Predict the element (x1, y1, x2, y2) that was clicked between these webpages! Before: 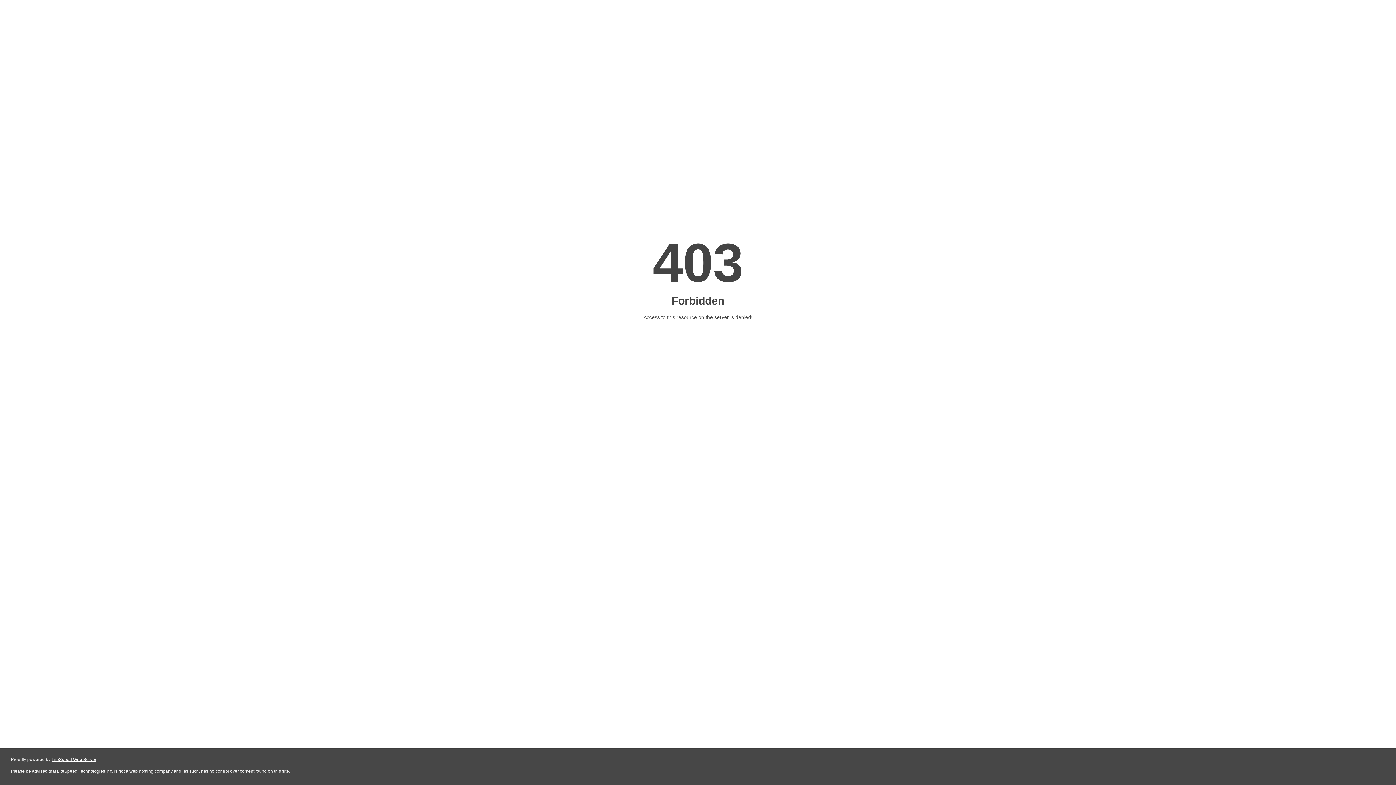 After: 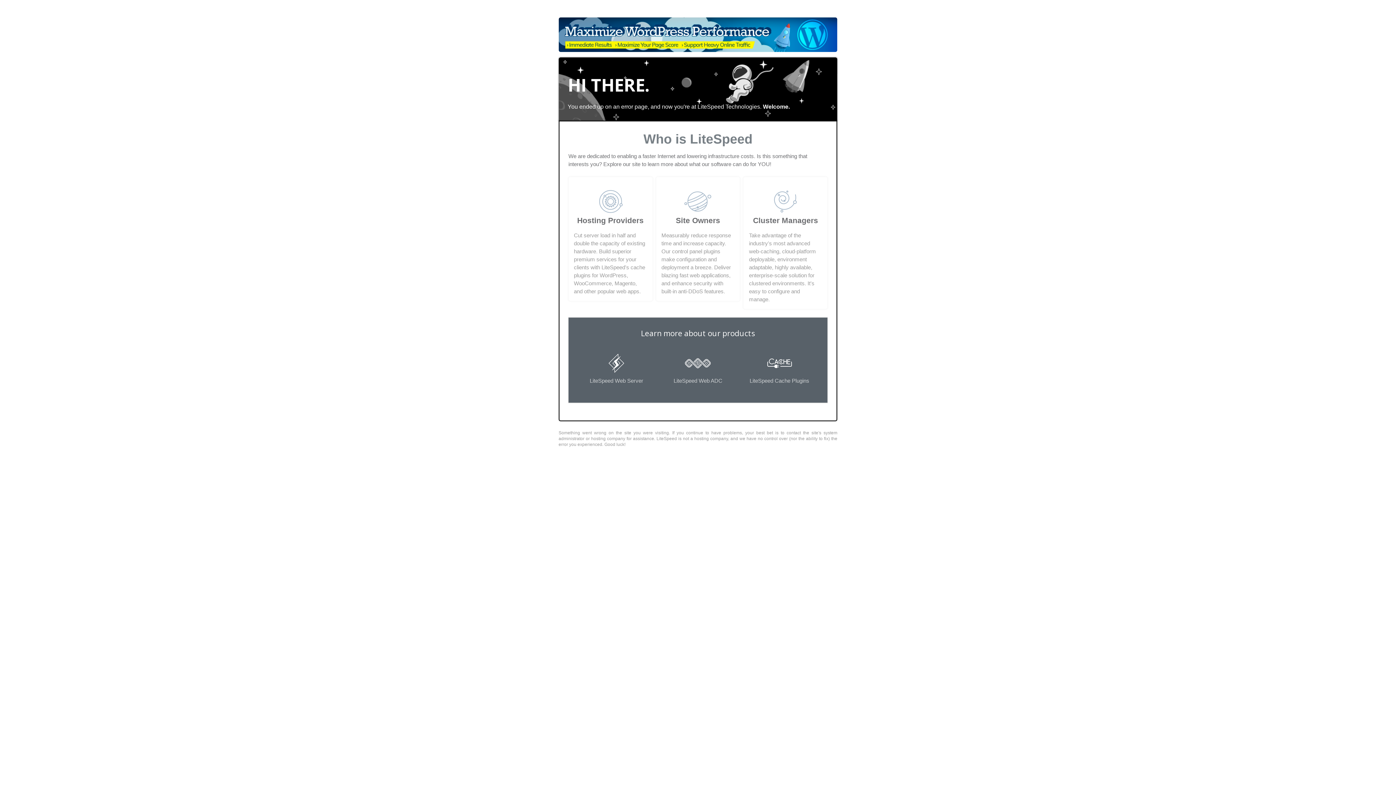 Action: bbox: (51, 757, 96, 762) label: LiteSpeed Web Server